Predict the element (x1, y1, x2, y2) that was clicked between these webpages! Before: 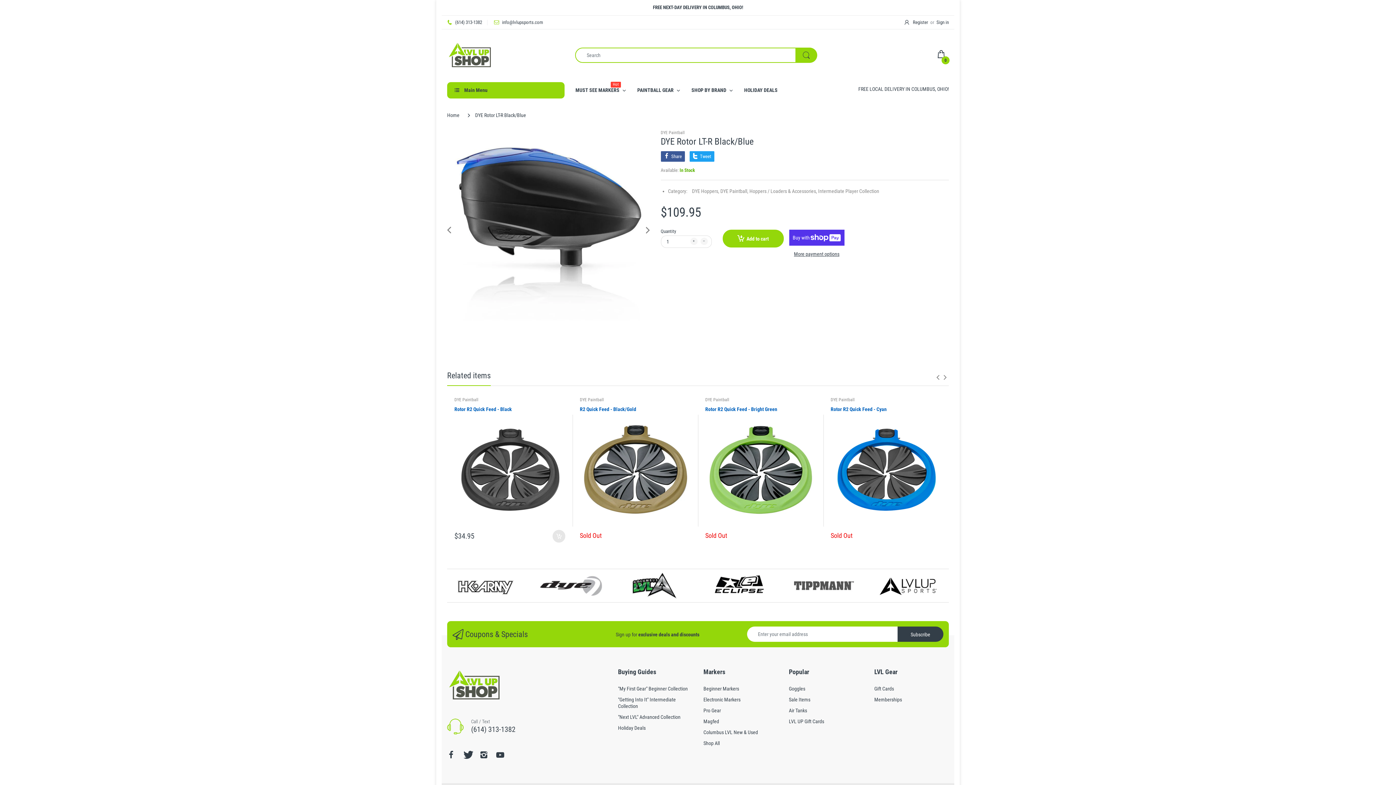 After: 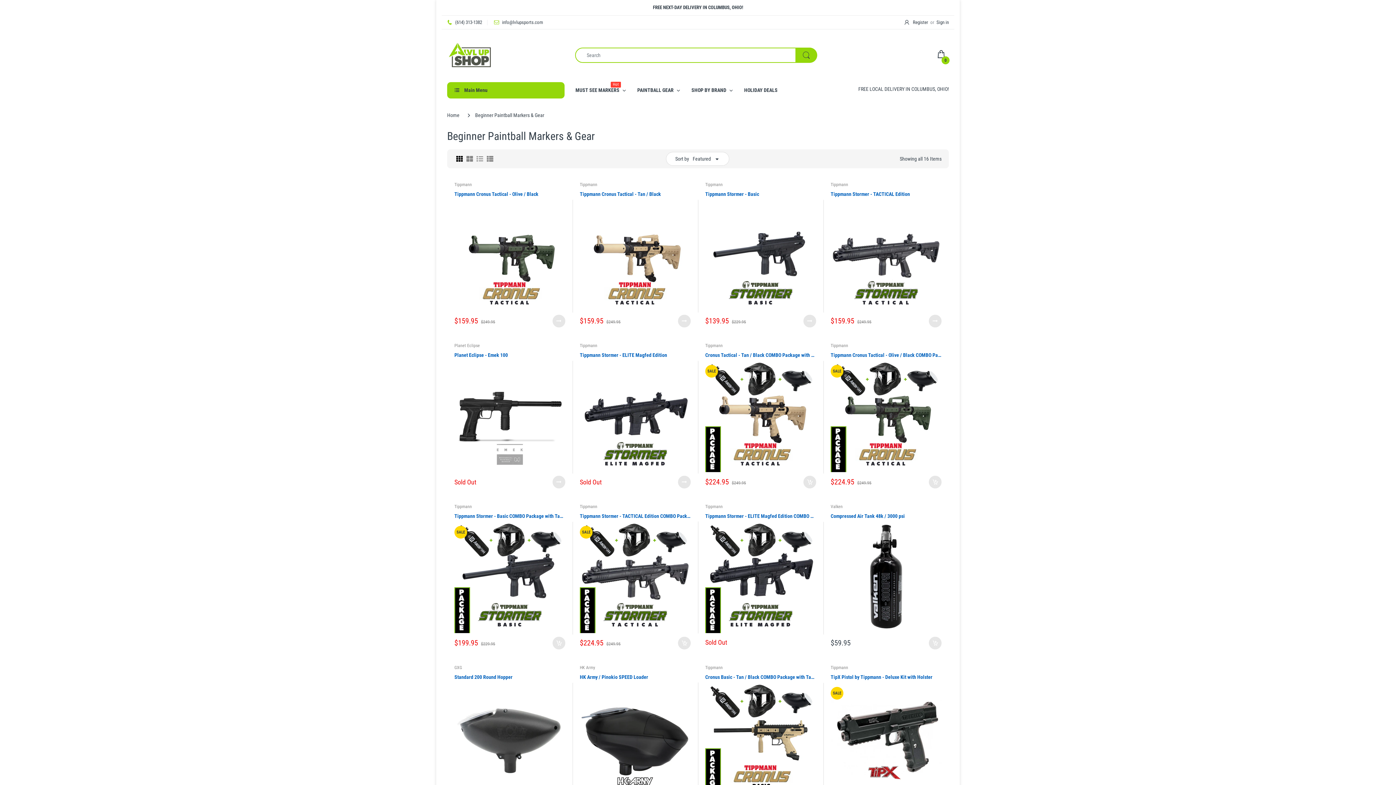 Action: bbox: (789, 573, 859, 598)